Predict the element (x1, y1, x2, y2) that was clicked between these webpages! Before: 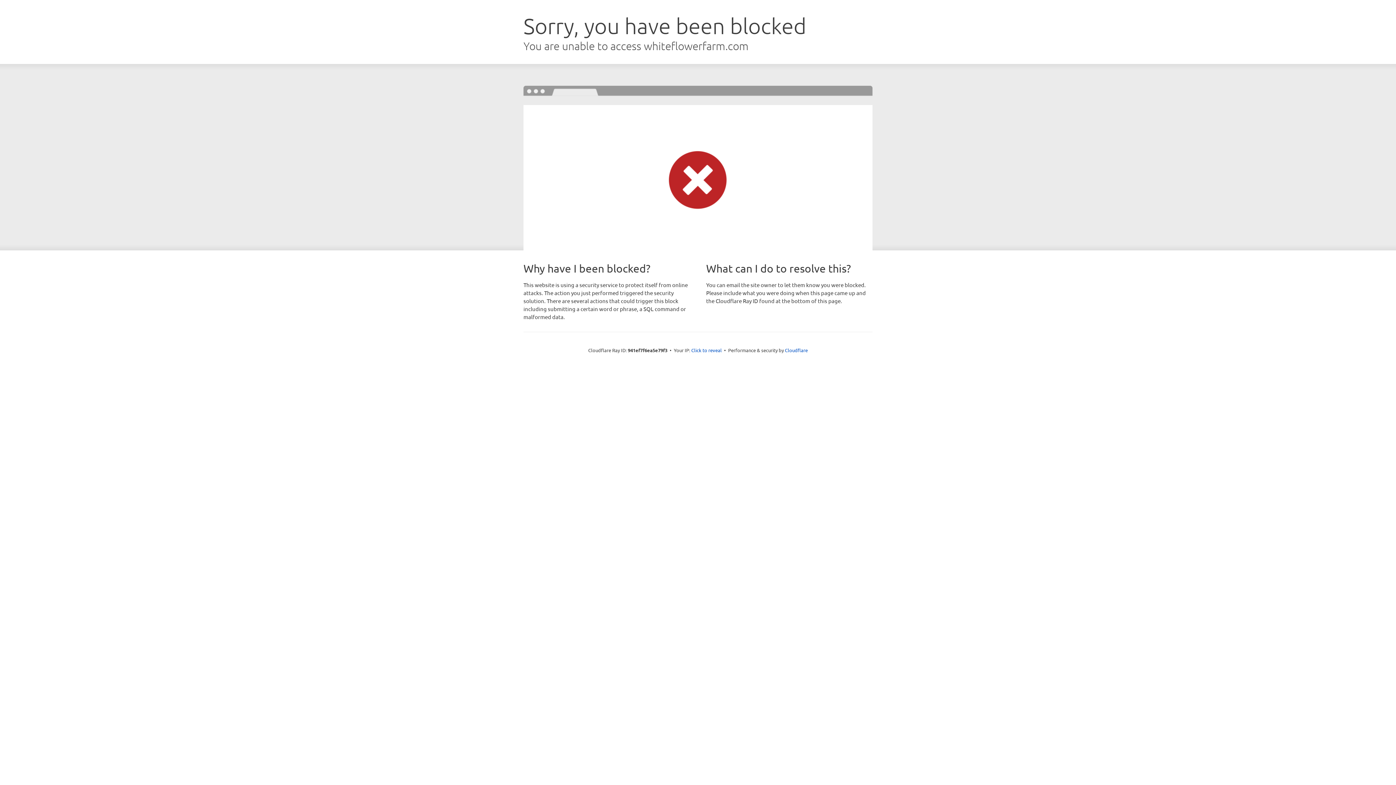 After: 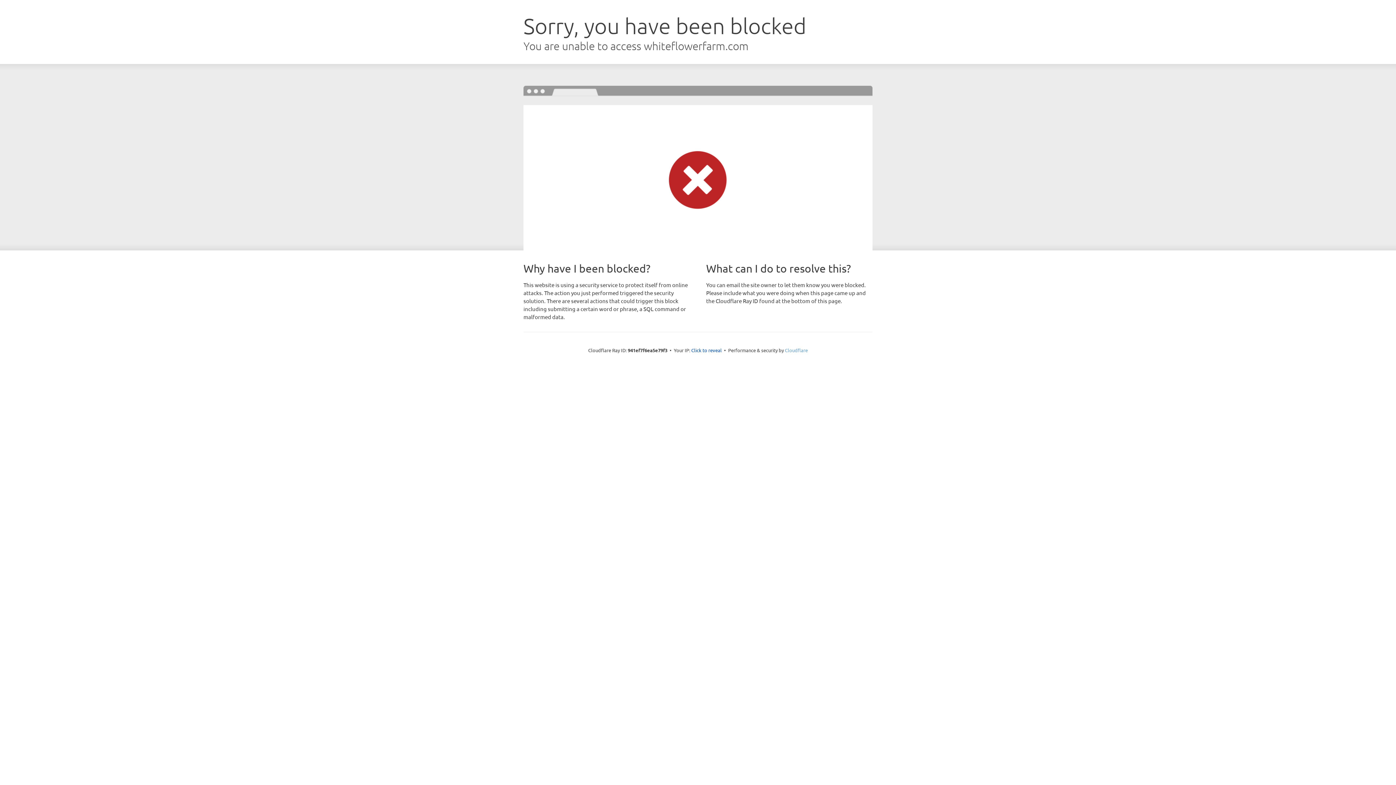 Action: bbox: (785, 347, 808, 353) label: Cloudflare